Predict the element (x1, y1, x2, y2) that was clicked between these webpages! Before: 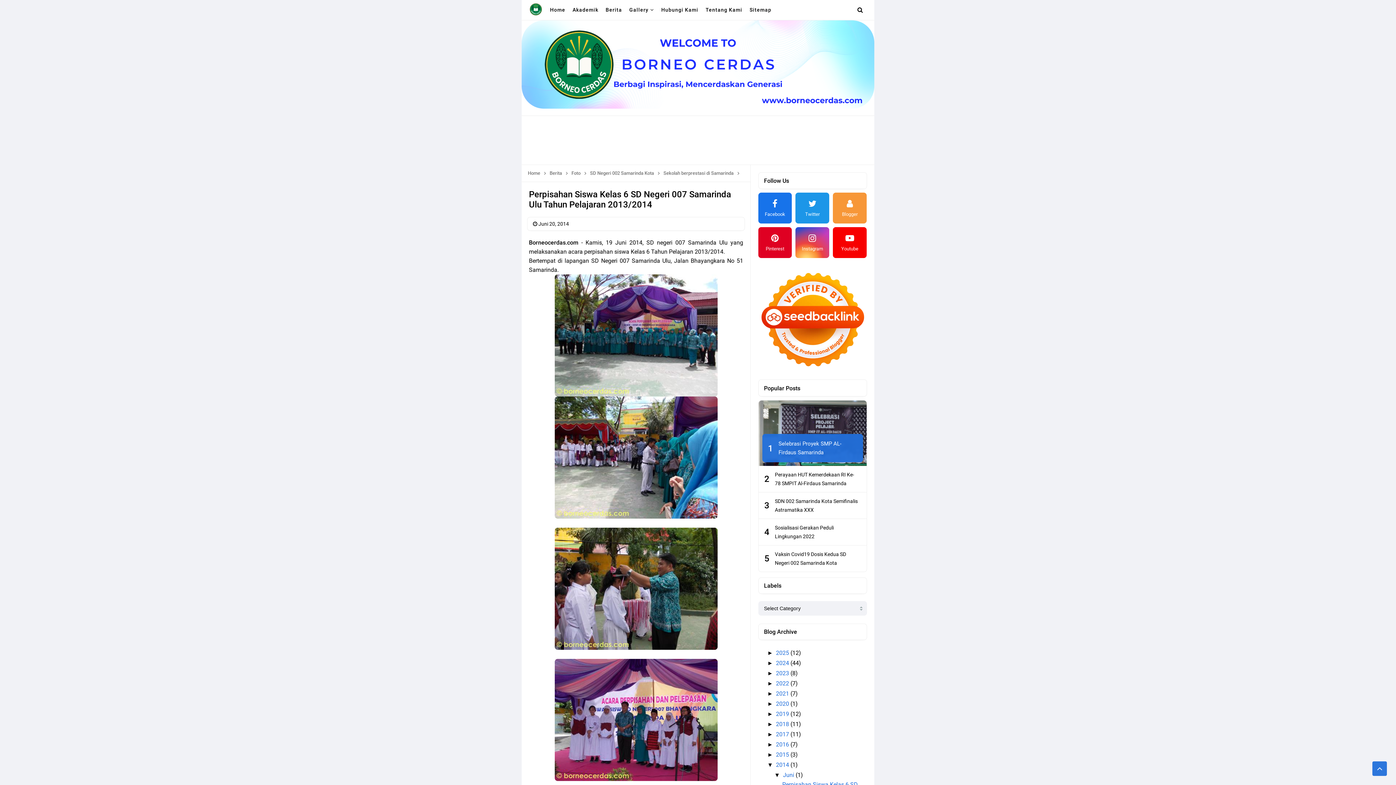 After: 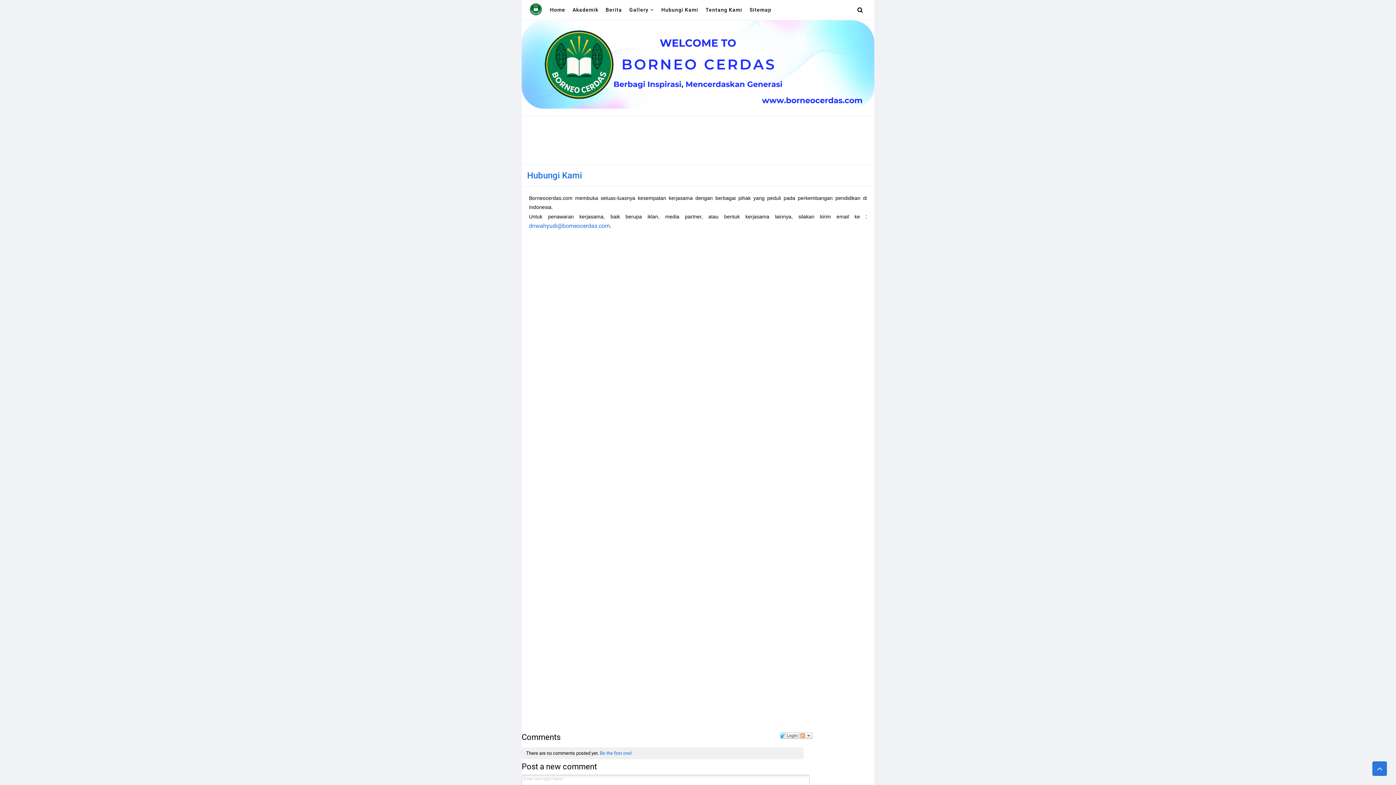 Action: bbox: (657, 0, 702, 19) label: Hubungi Kami